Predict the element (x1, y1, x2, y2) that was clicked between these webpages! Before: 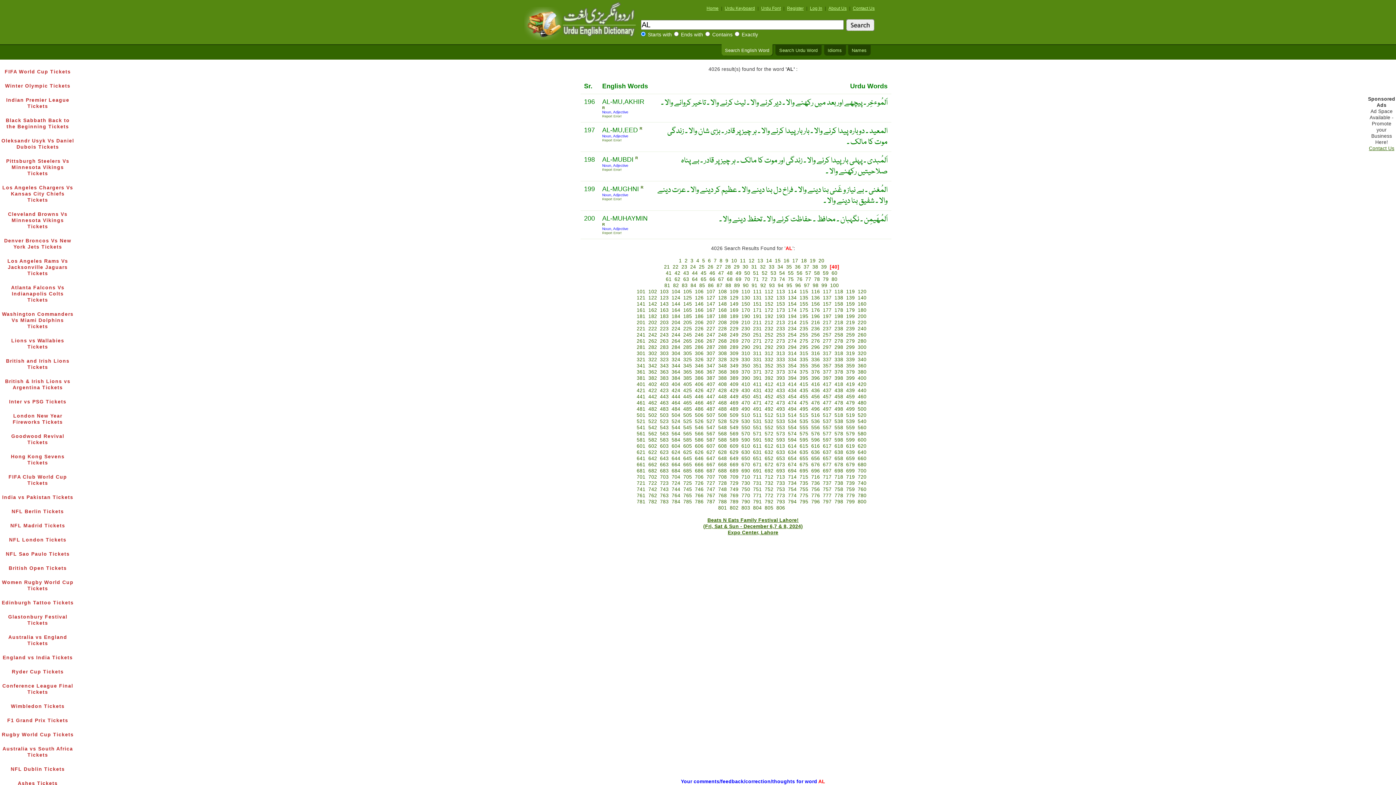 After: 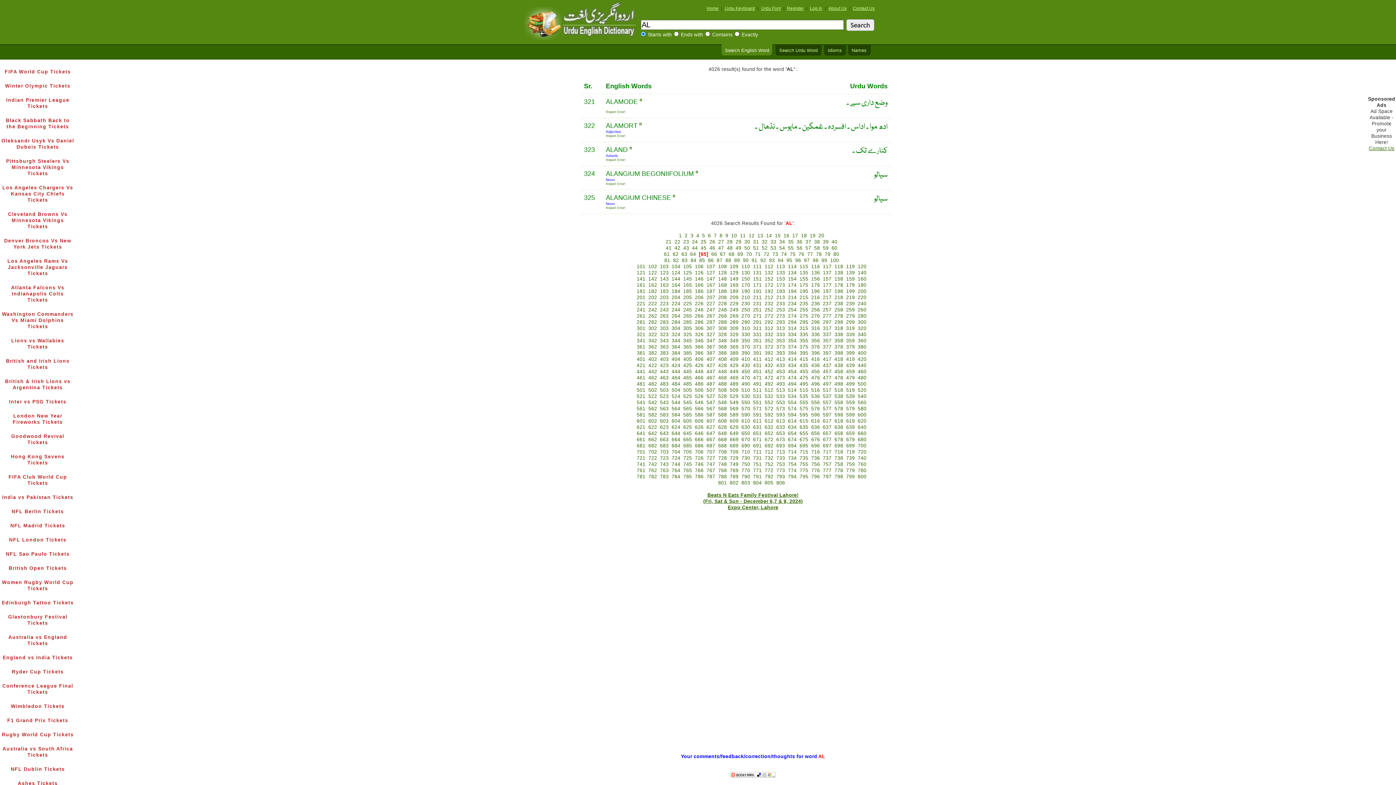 Action: label: 65 bbox: (700, 276, 706, 282)